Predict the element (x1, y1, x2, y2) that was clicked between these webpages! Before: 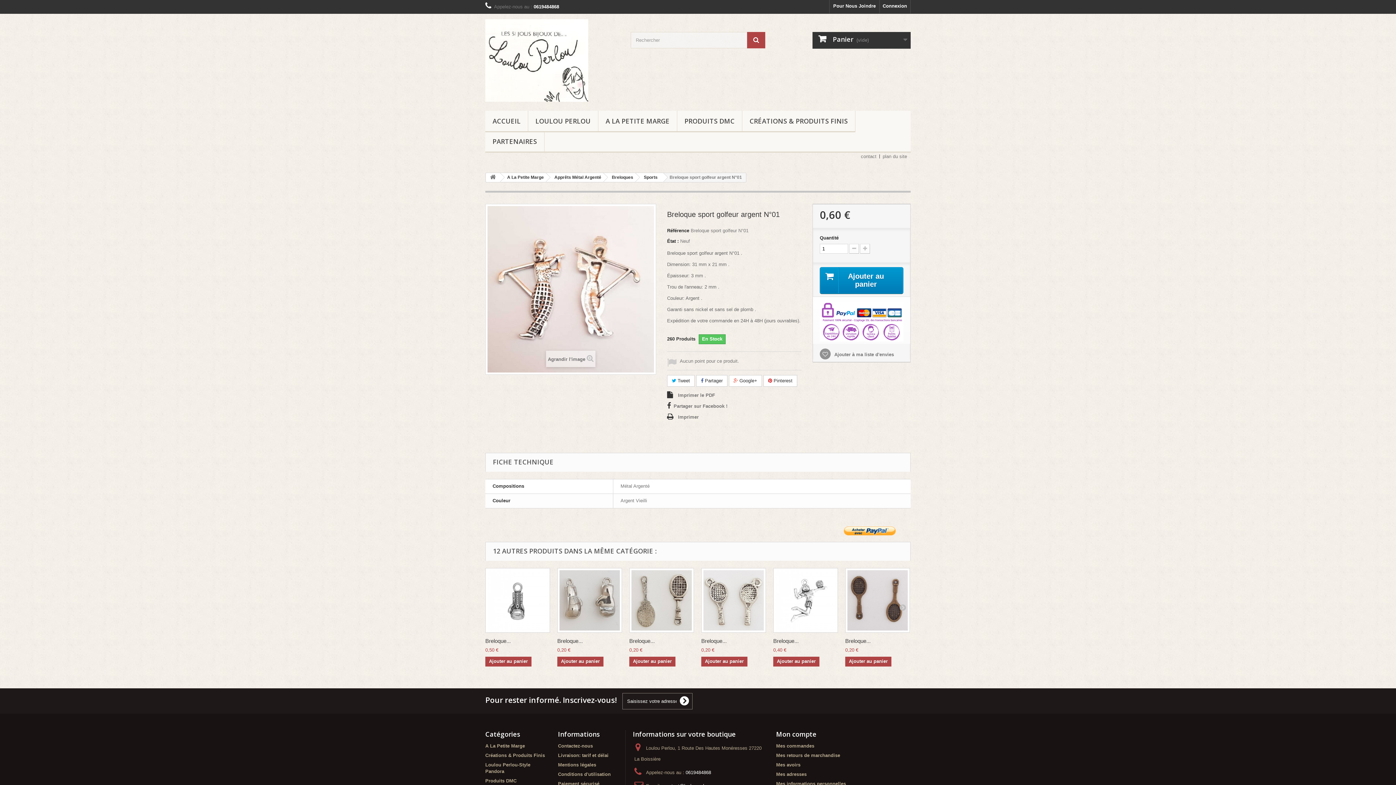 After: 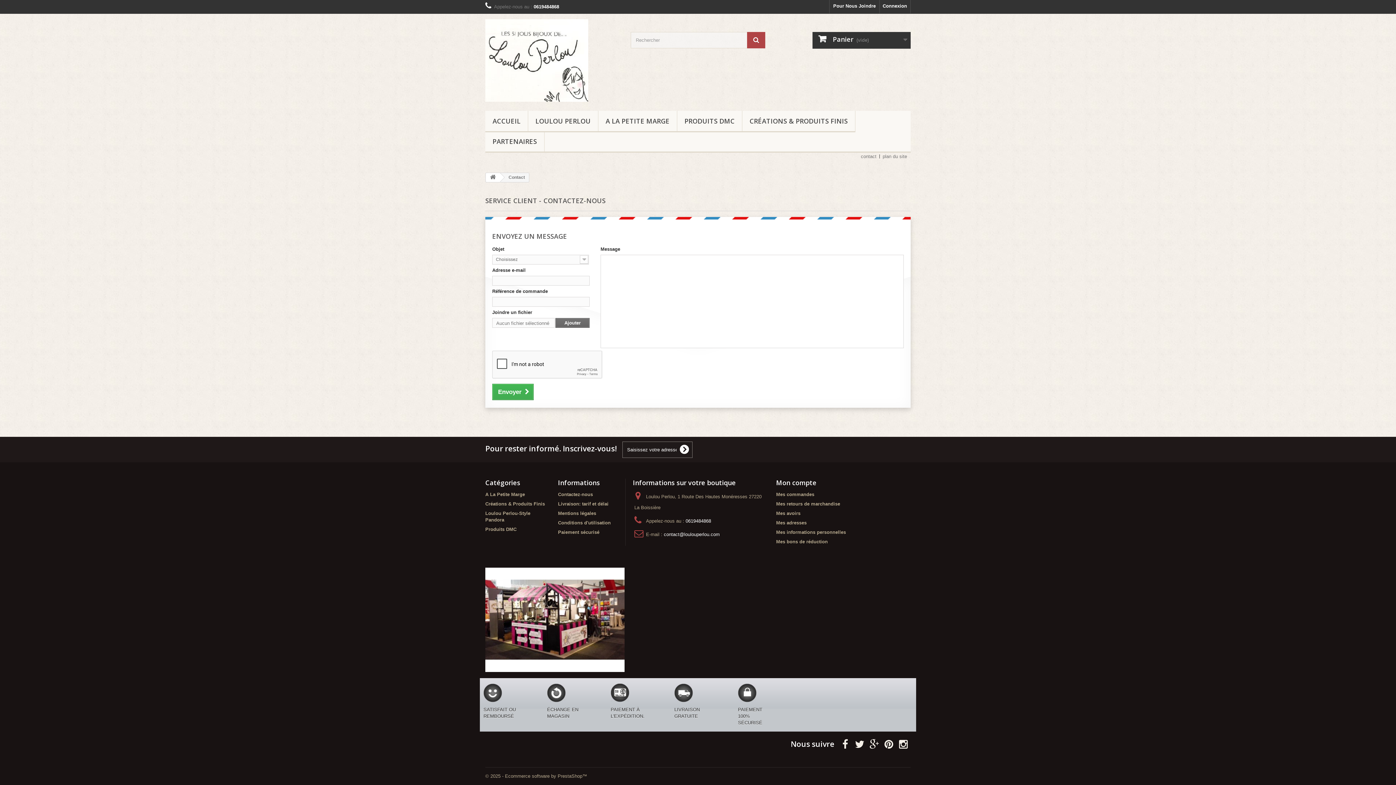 Action: bbox: (829, 0, 879, 13) label: Pour Nous Joindre